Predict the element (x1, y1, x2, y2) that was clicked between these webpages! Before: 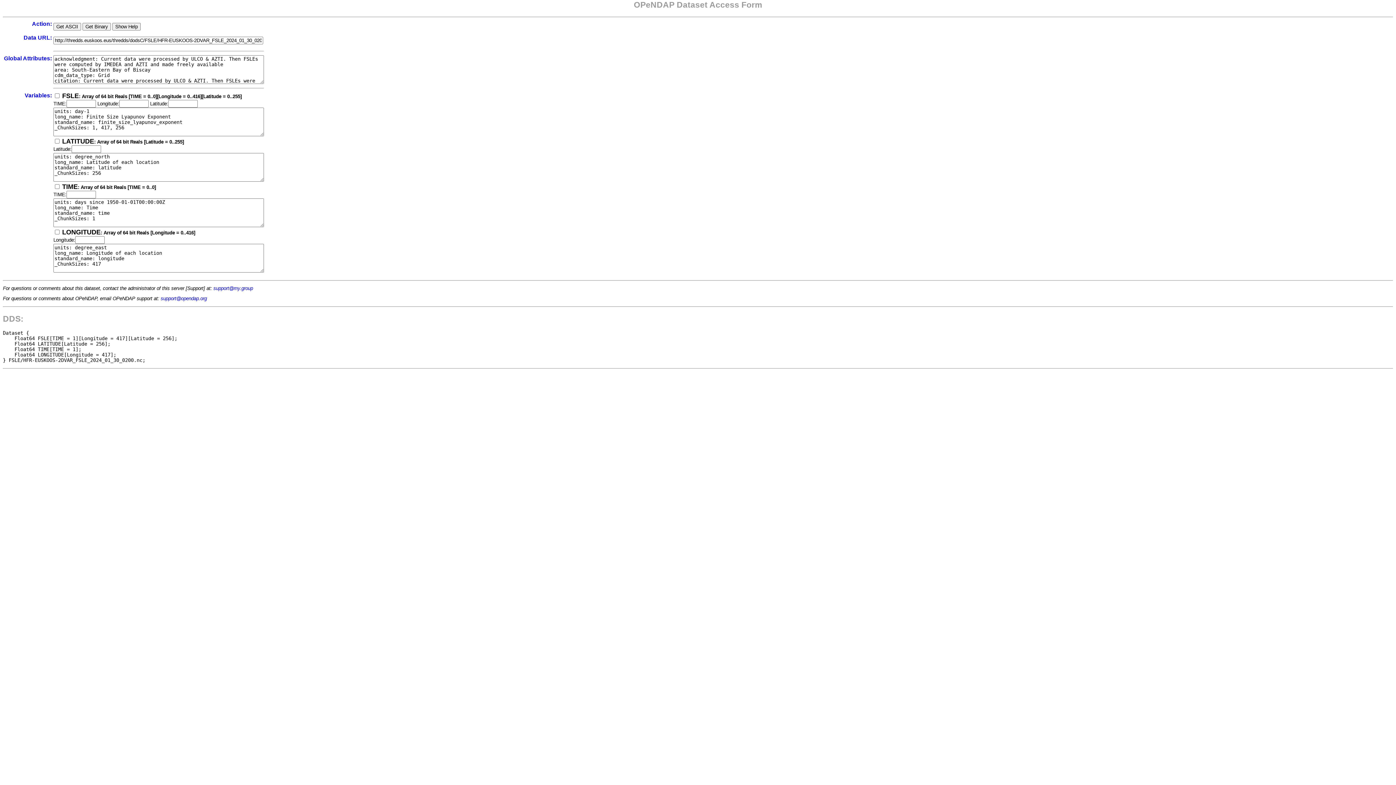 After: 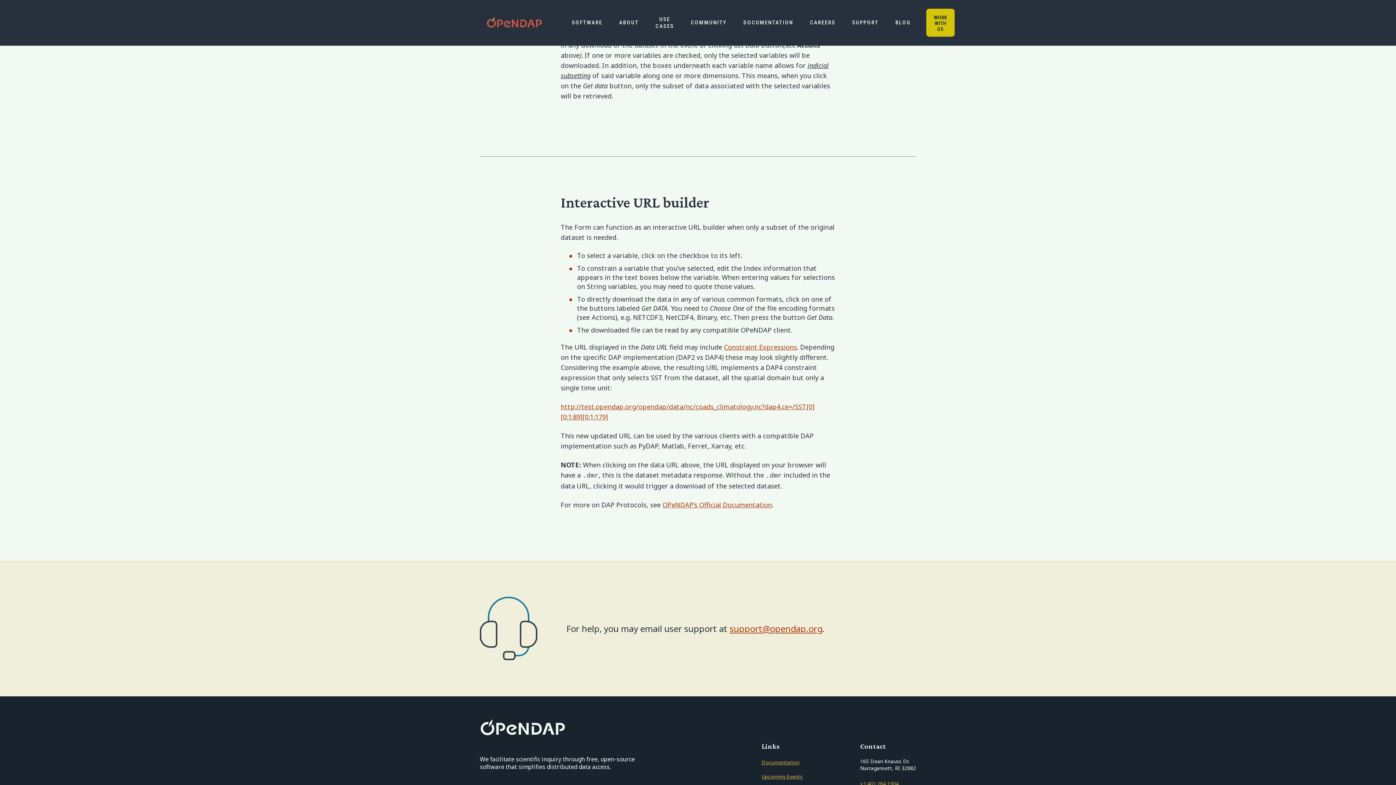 Action: label: Variables: bbox: (24, 92, 52, 98)